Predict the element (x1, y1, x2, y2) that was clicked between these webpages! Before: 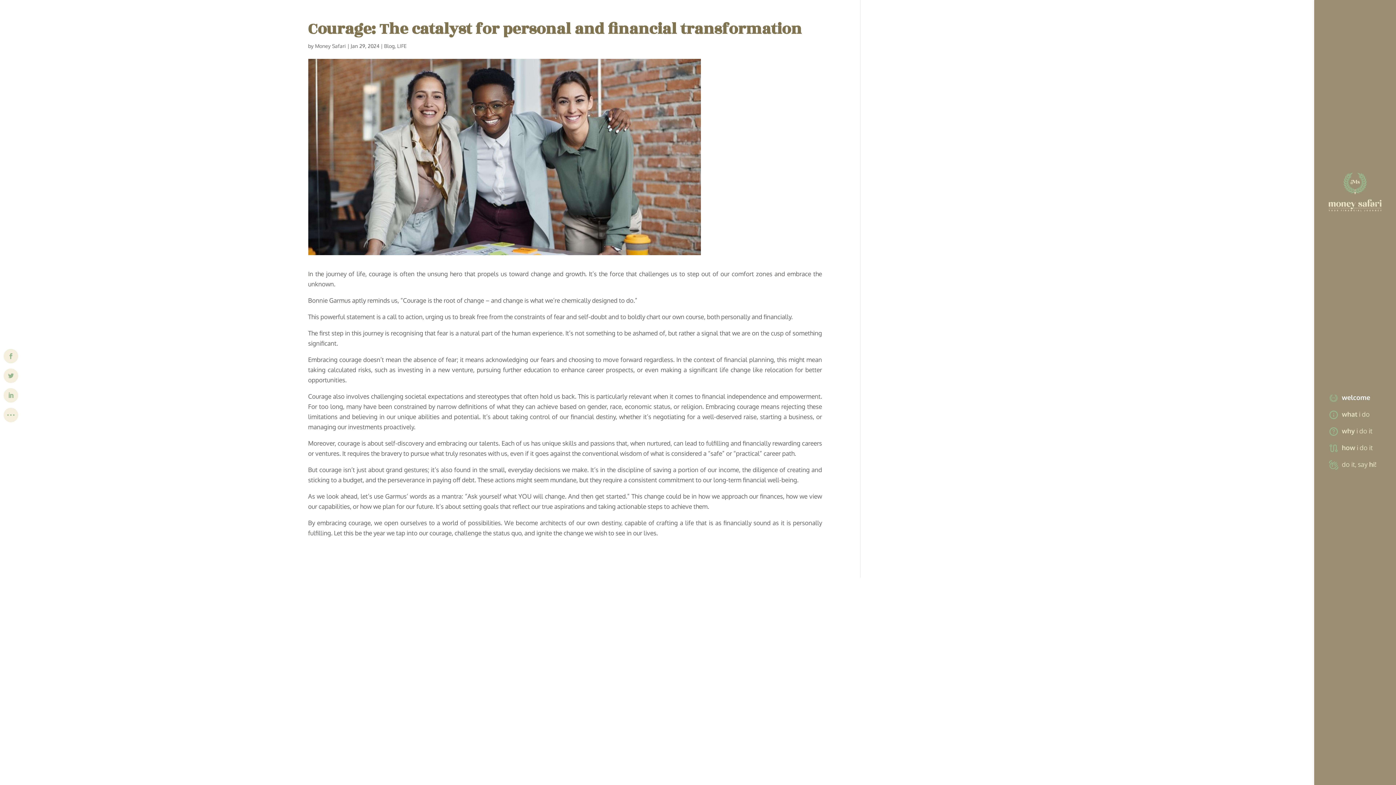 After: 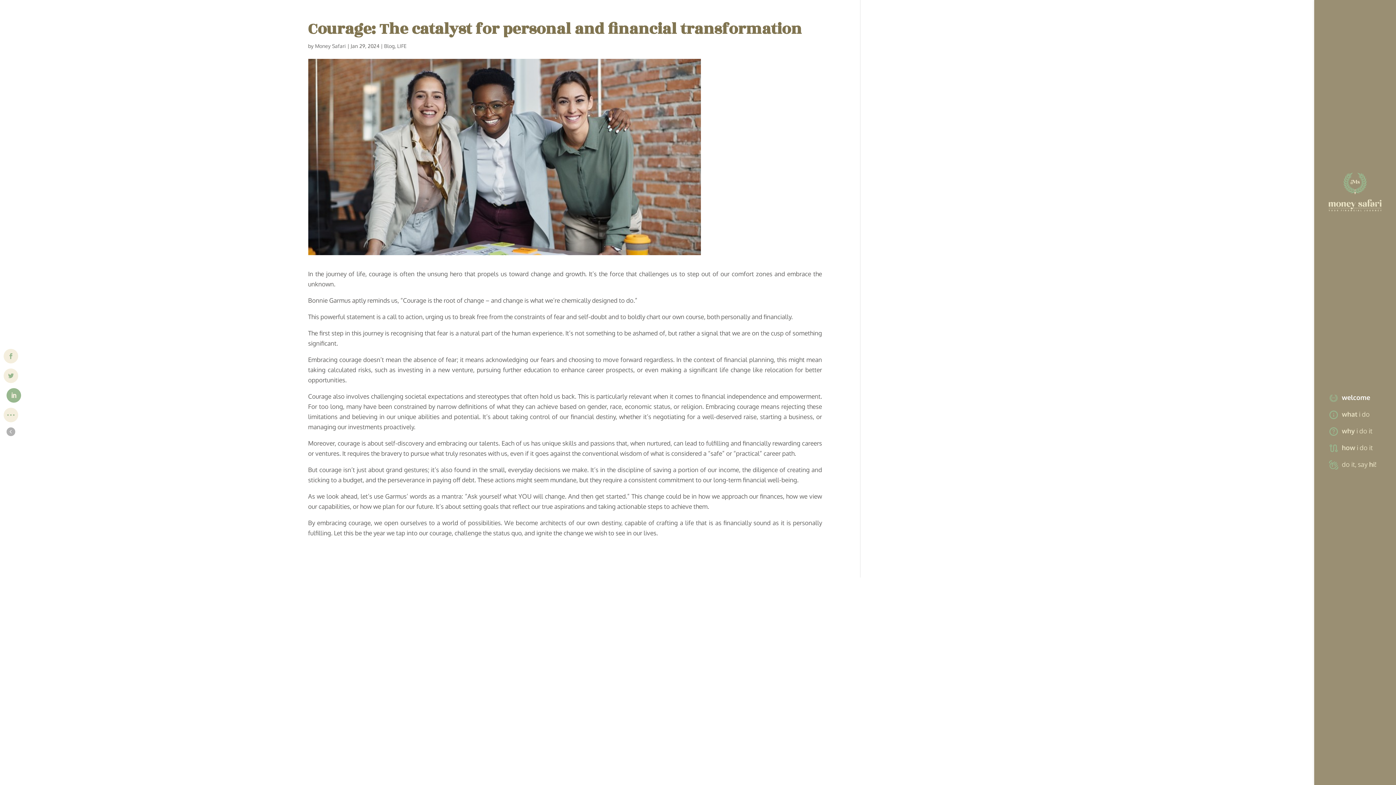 Action: bbox: (3, 388, 18, 402)